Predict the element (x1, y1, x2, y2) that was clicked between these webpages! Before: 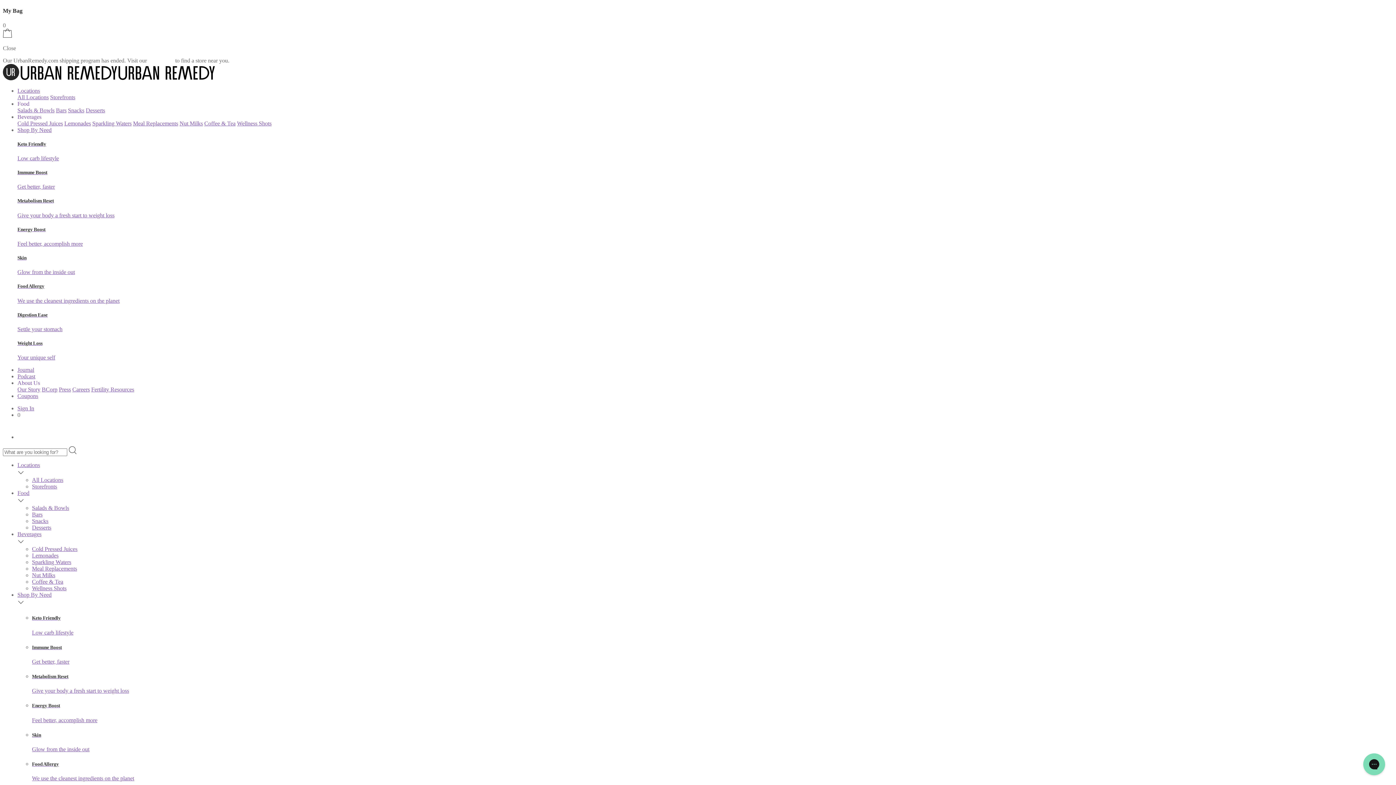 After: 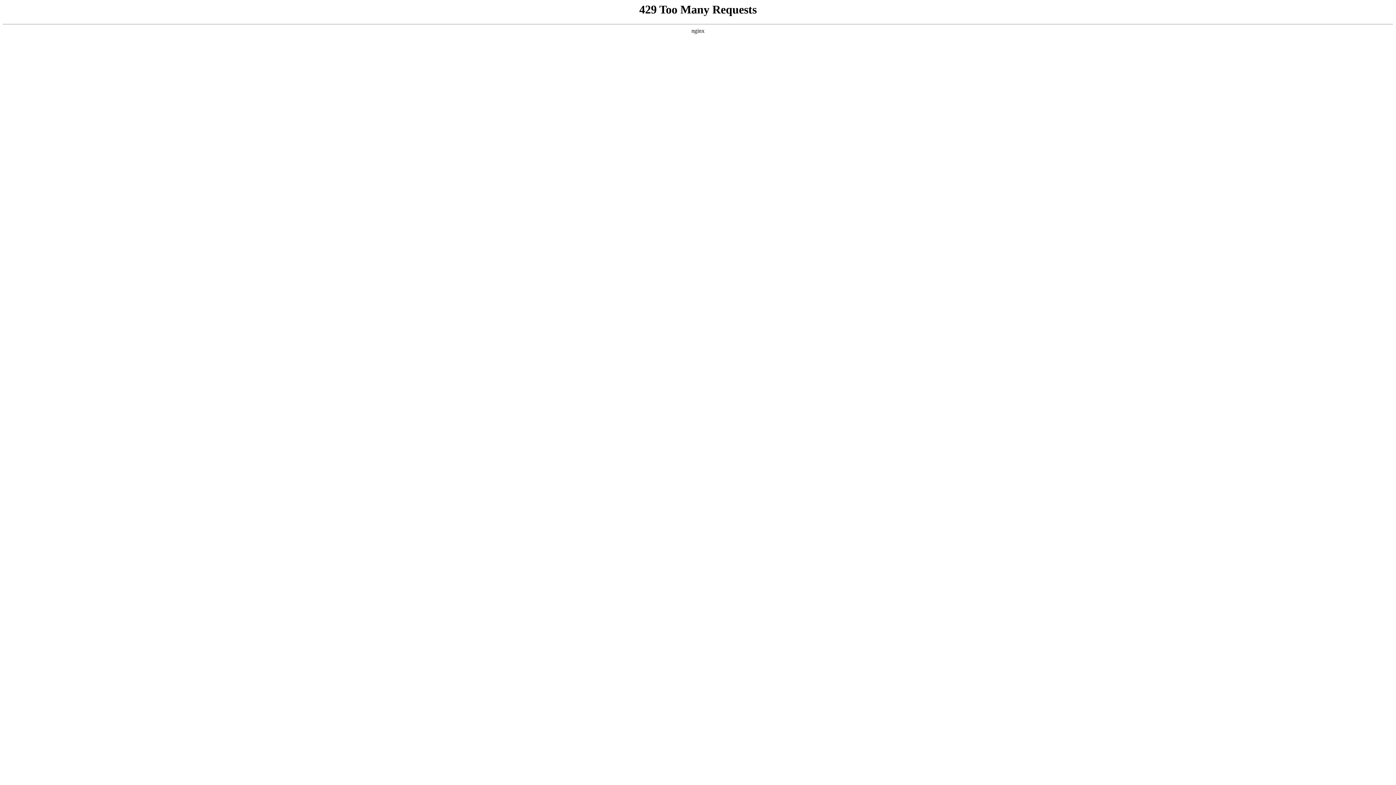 Action: label: Storefronts bbox: (50, 94, 75, 100)